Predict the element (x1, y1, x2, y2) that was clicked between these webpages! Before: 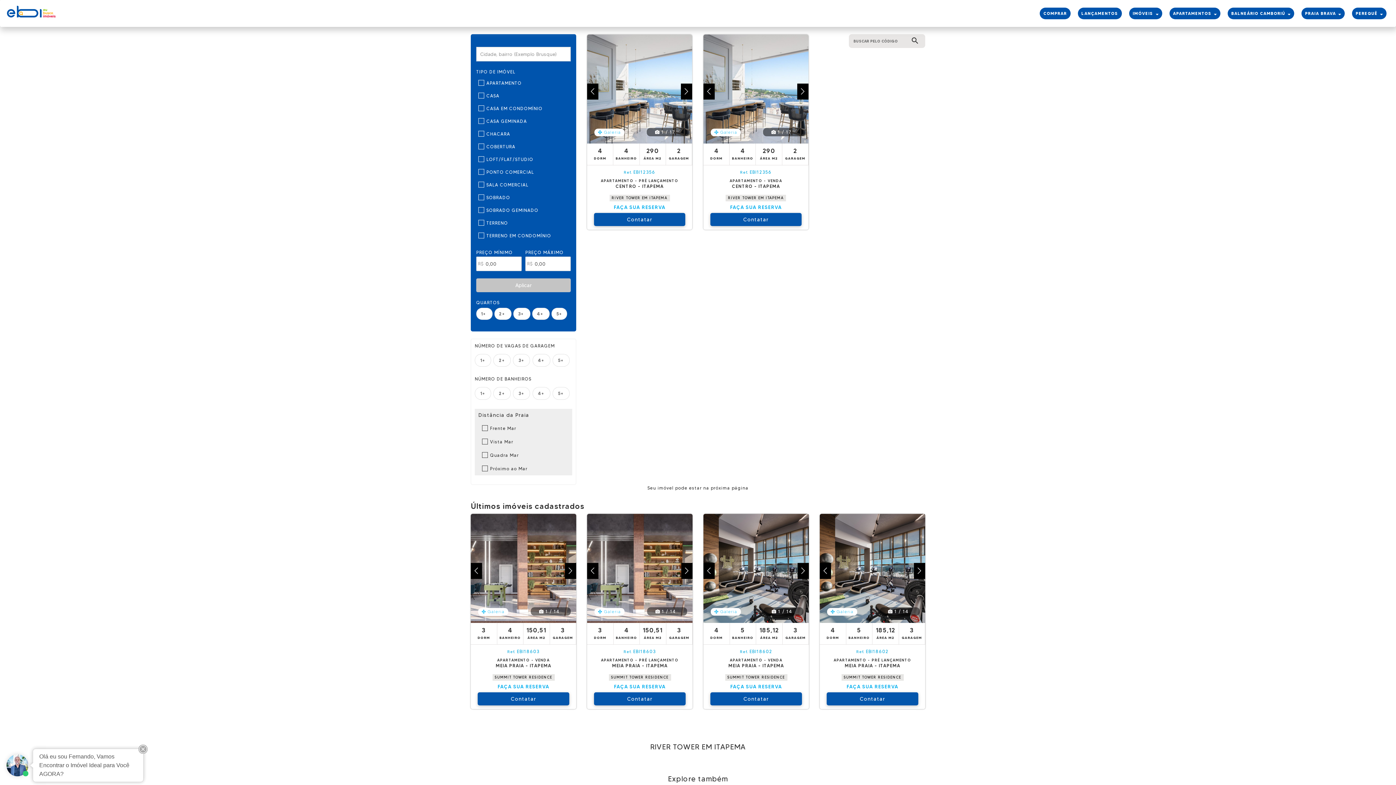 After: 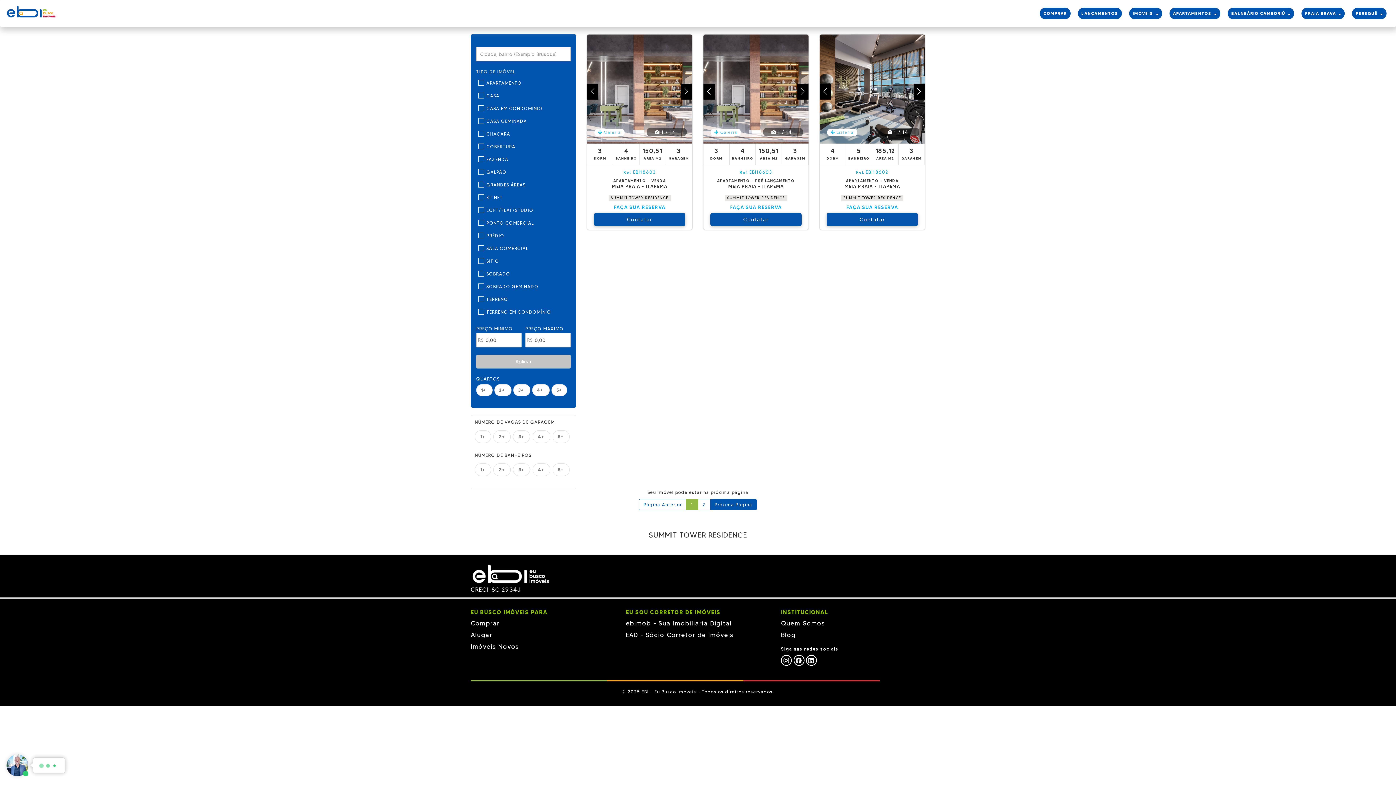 Action: label: SUMMIT TOWER RESIDENCE bbox: (841, 674, 903, 681)